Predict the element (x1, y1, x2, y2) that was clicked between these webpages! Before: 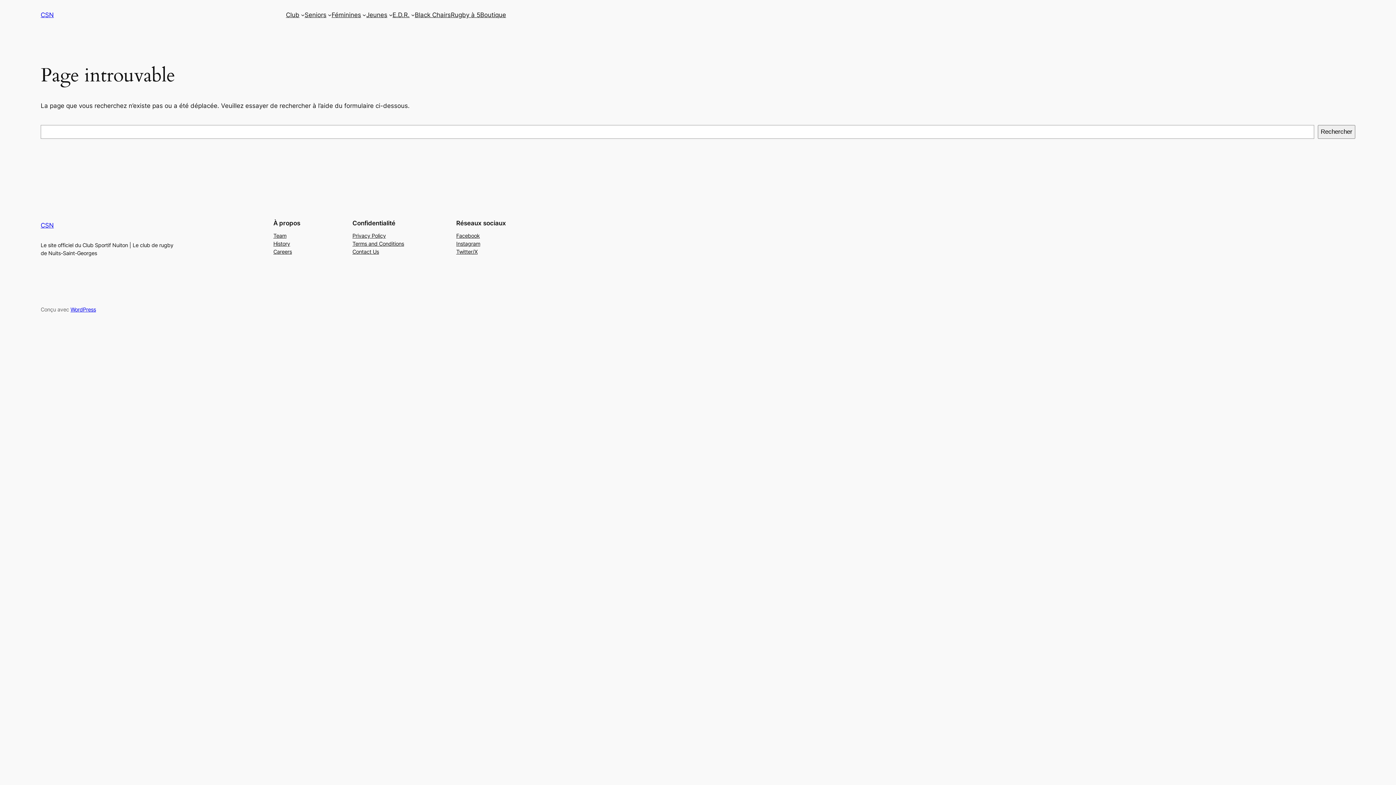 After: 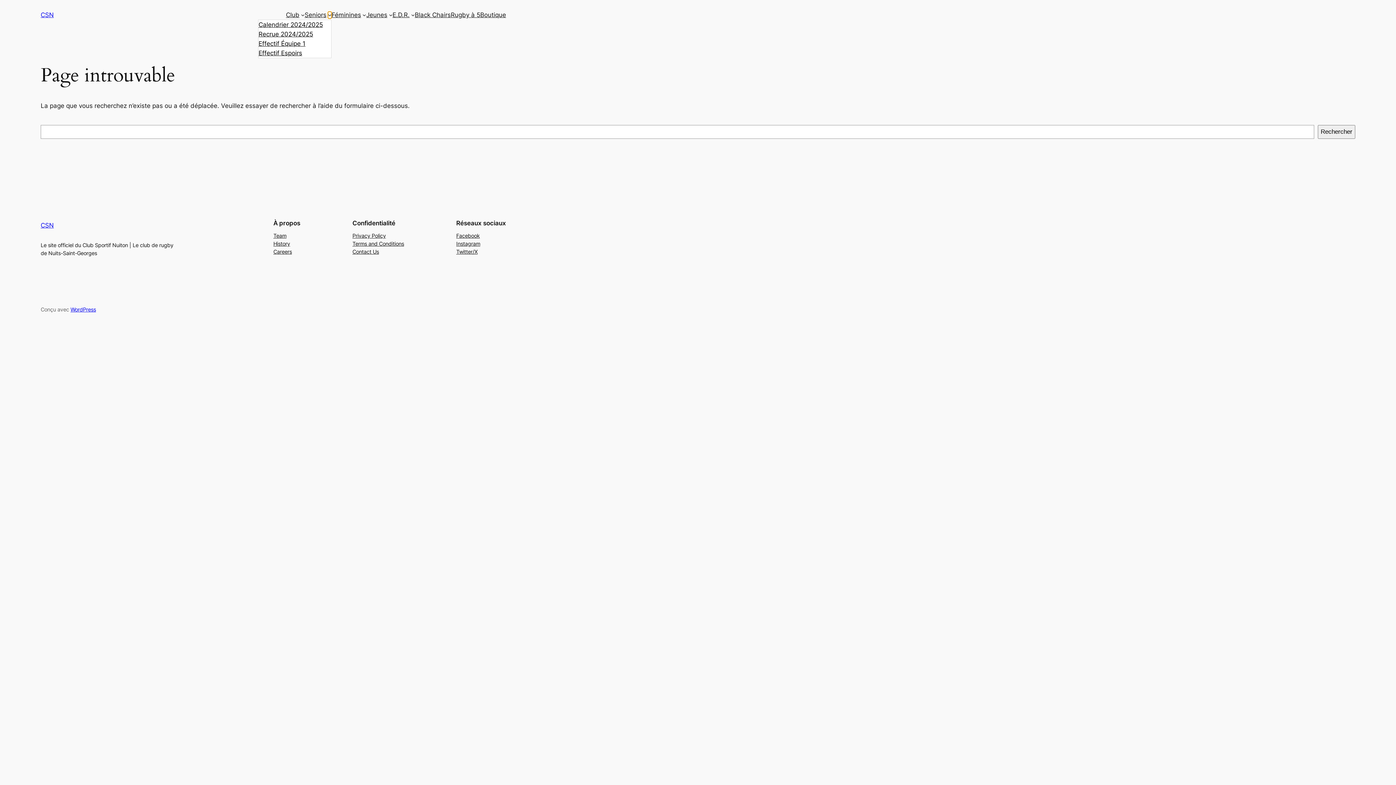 Action: label: Sous-menu Seniors bbox: (328, 13, 331, 16)